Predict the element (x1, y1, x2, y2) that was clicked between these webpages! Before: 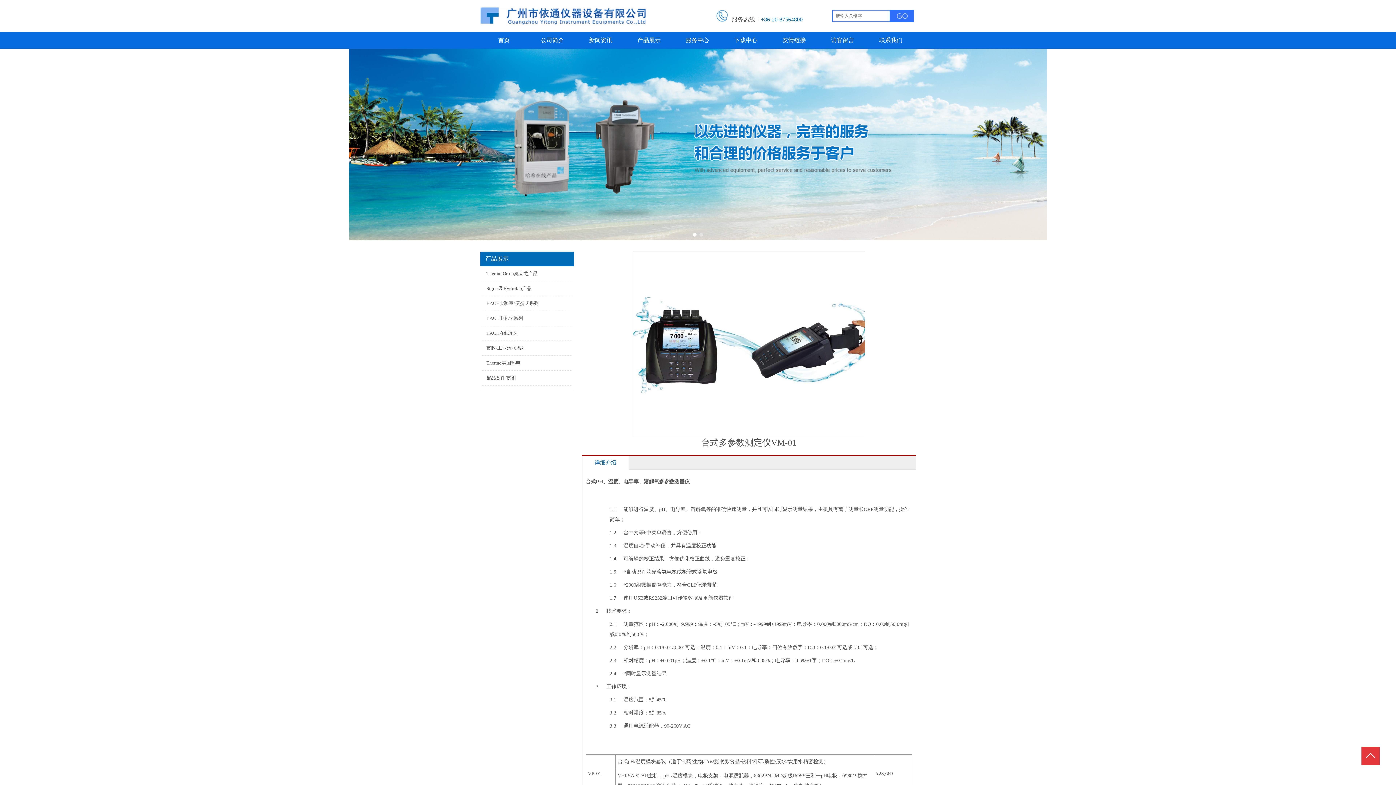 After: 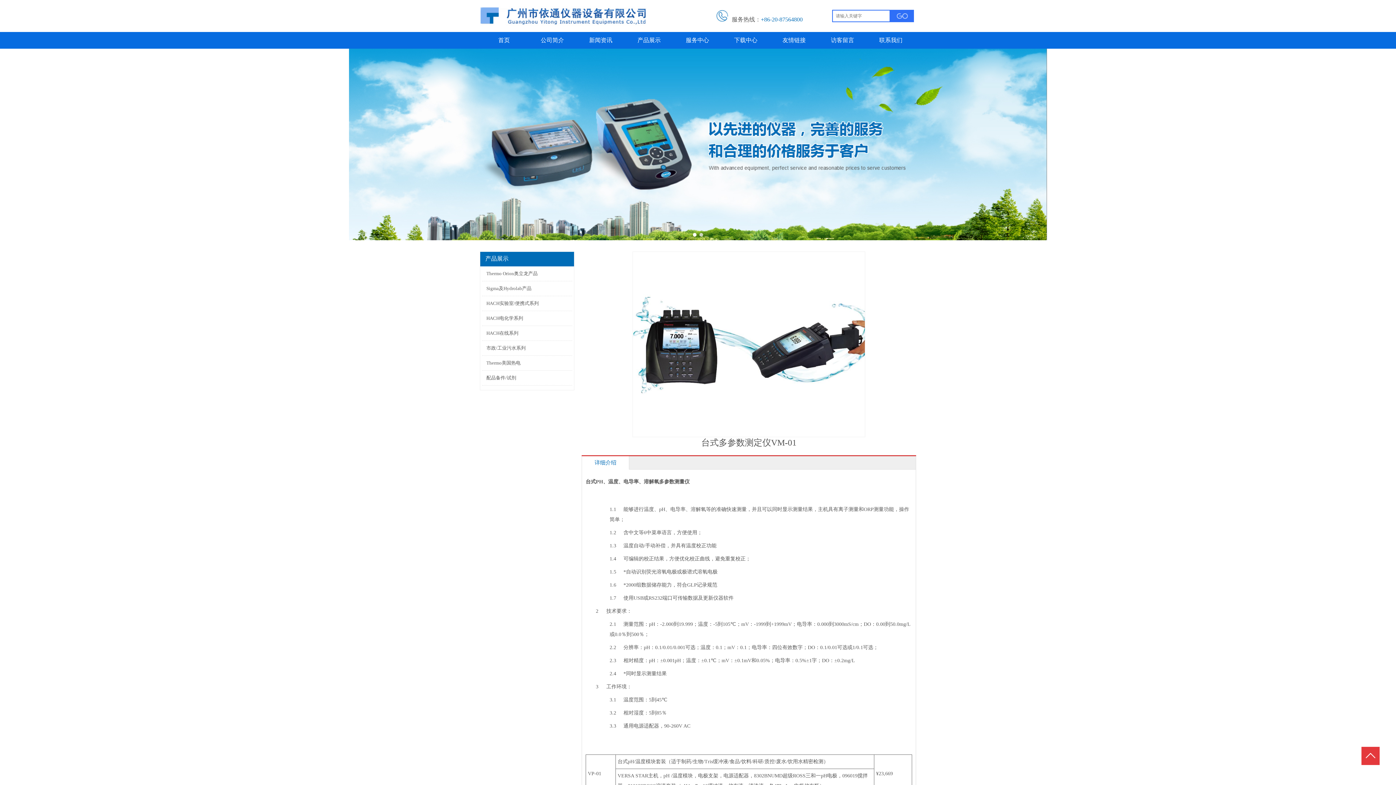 Action: bbox: (0, 48, 1396, 240)